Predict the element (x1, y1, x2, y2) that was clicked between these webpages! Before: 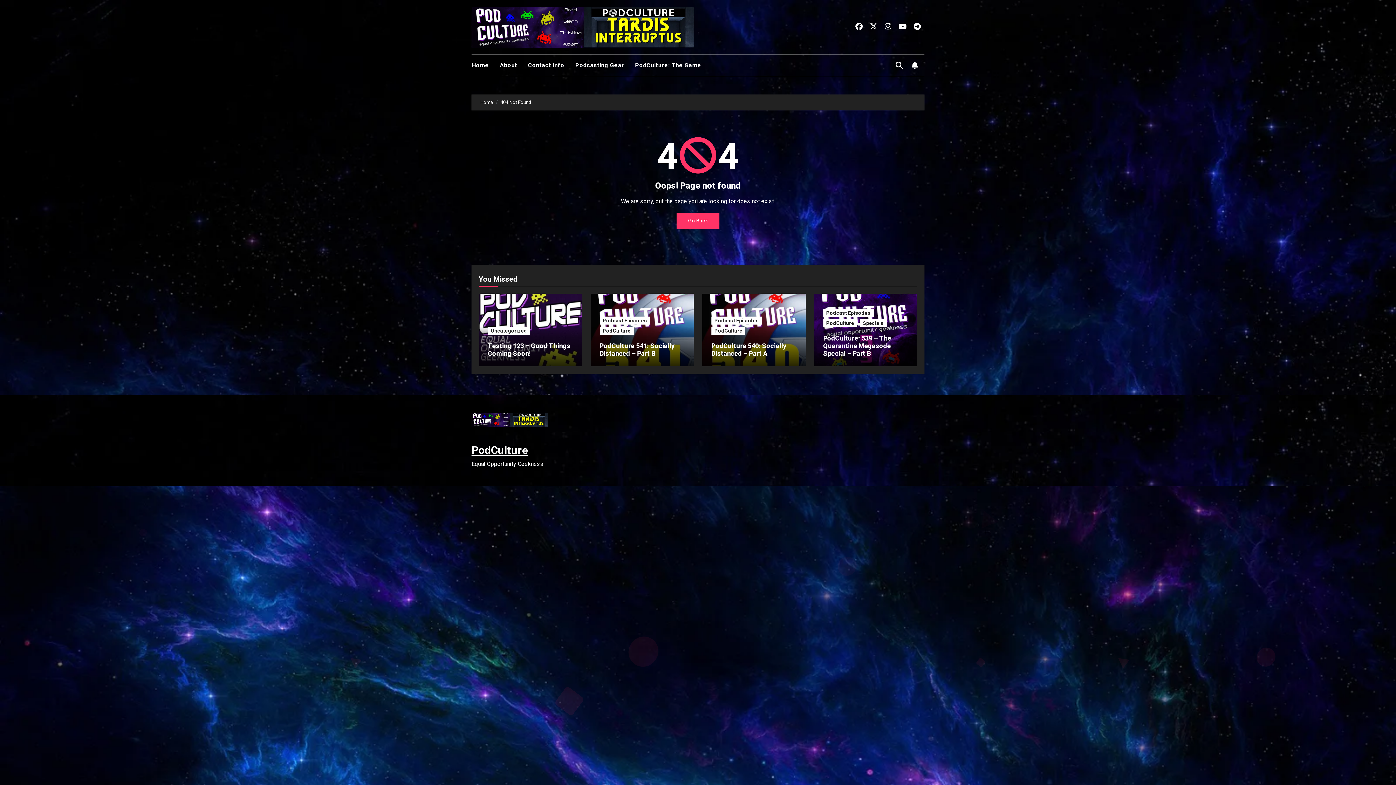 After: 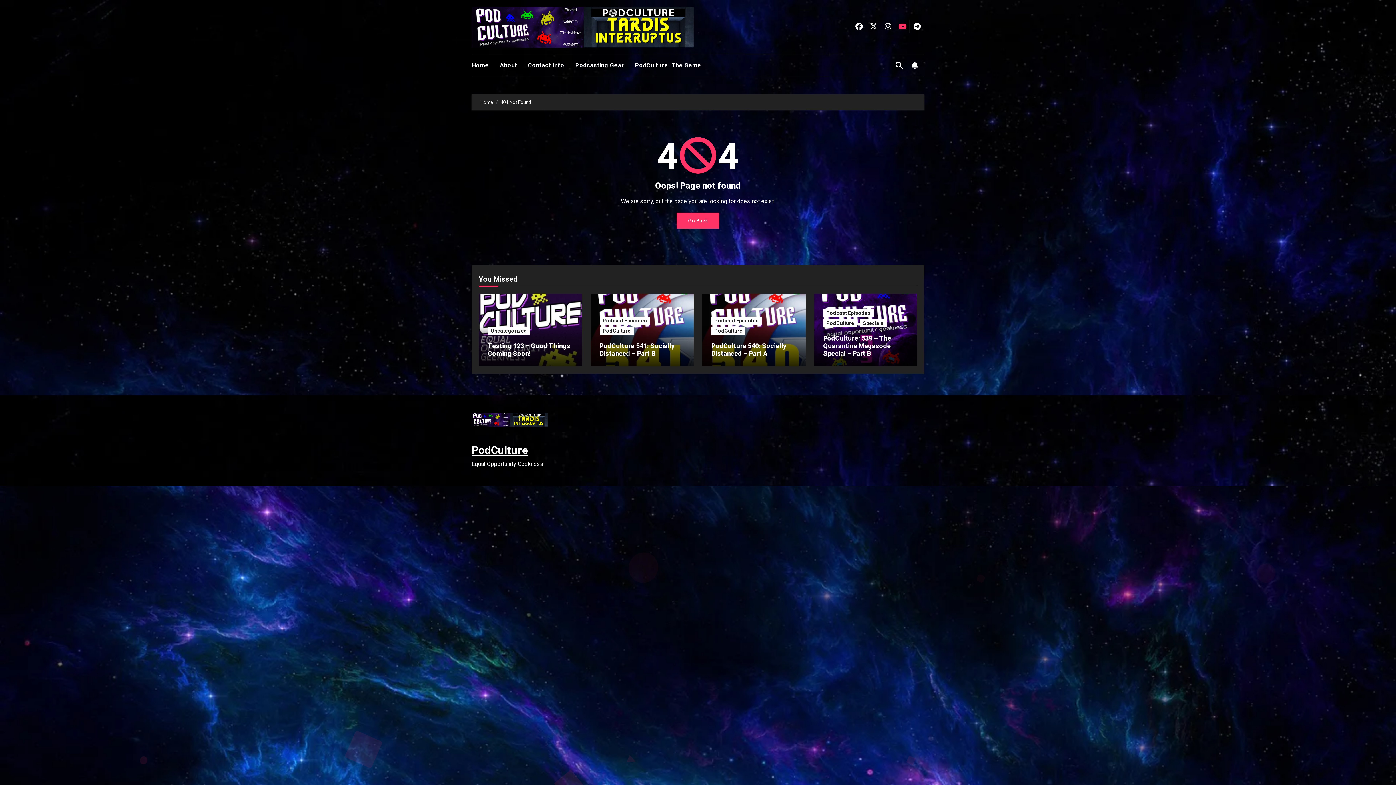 Action: bbox: (896, 19, 909, 32)